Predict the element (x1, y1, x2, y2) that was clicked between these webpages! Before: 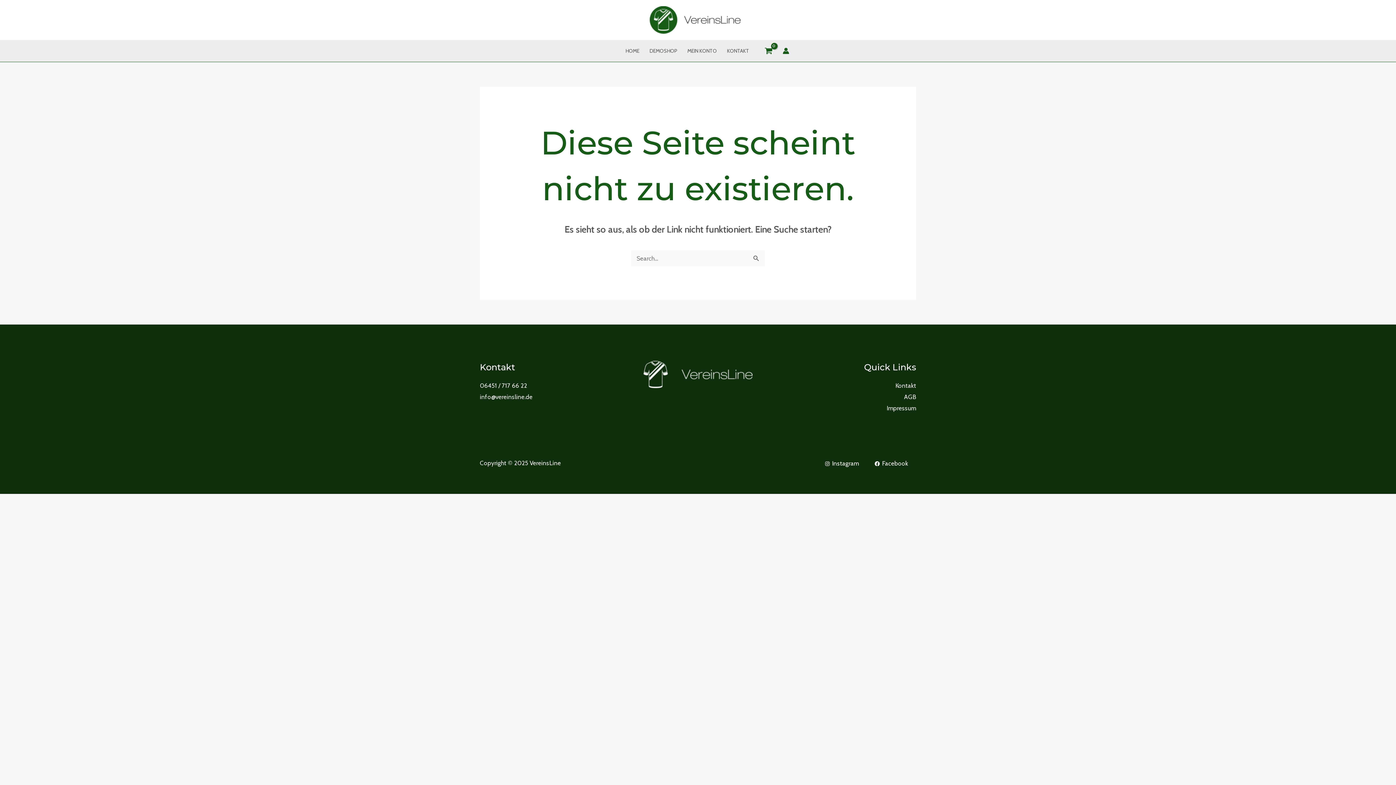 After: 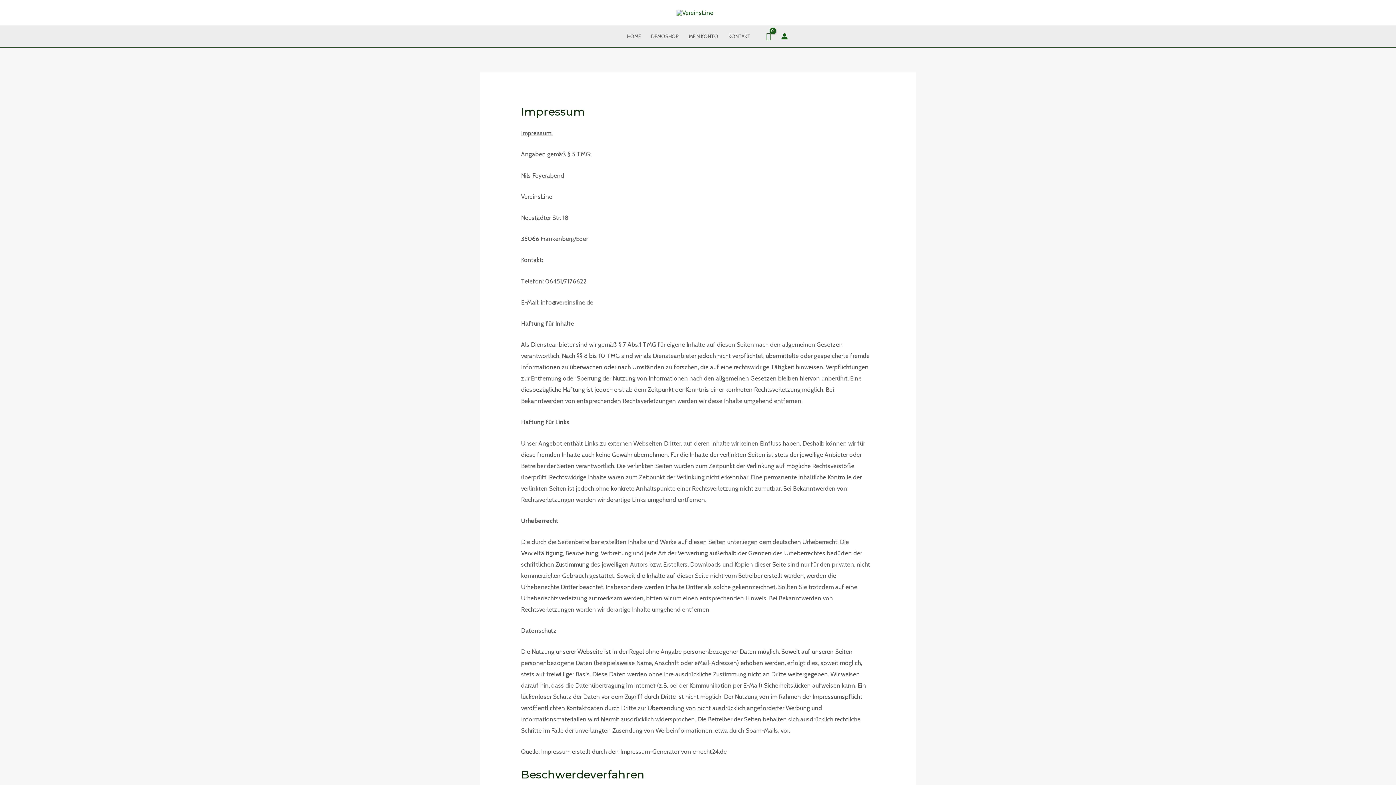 Action: label: Impressum bbox: (886, 404, 916, 411)